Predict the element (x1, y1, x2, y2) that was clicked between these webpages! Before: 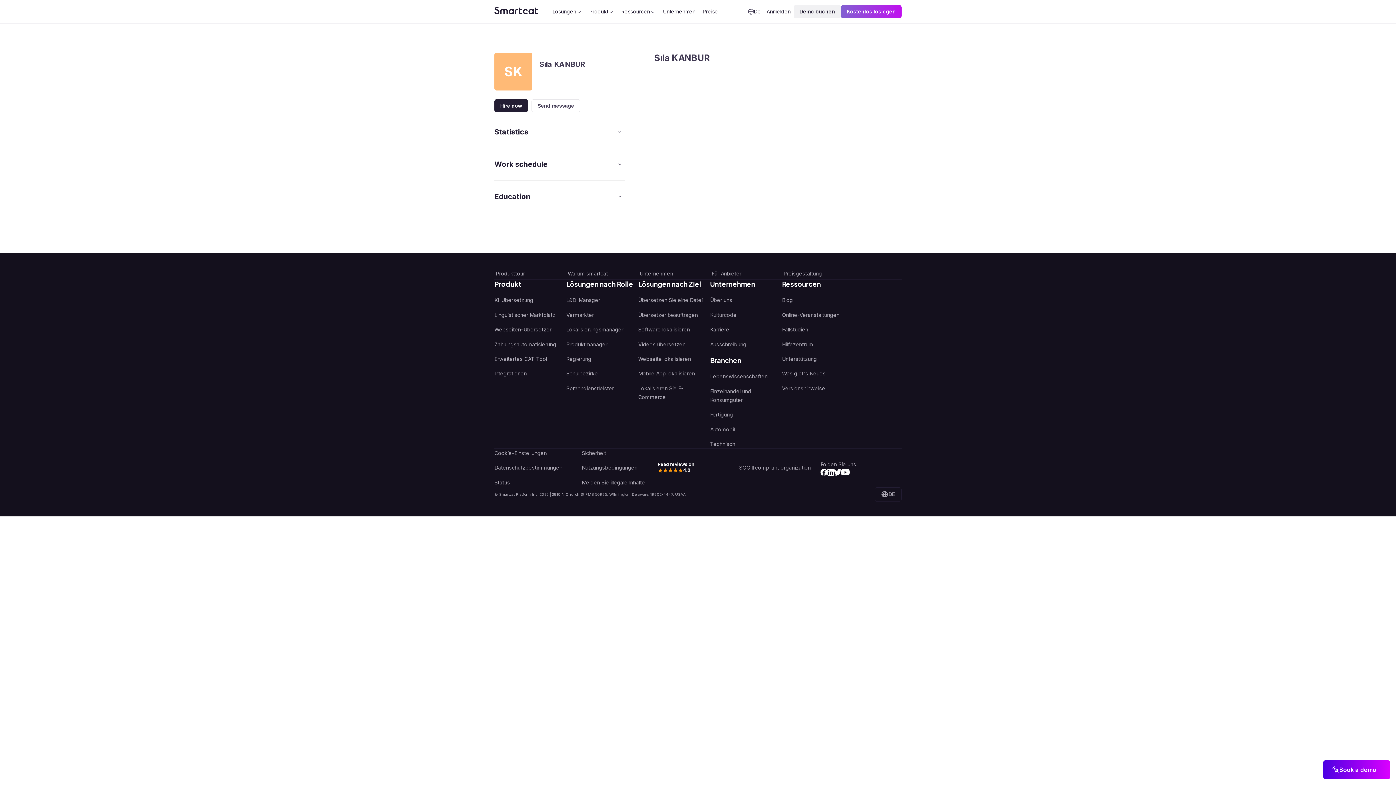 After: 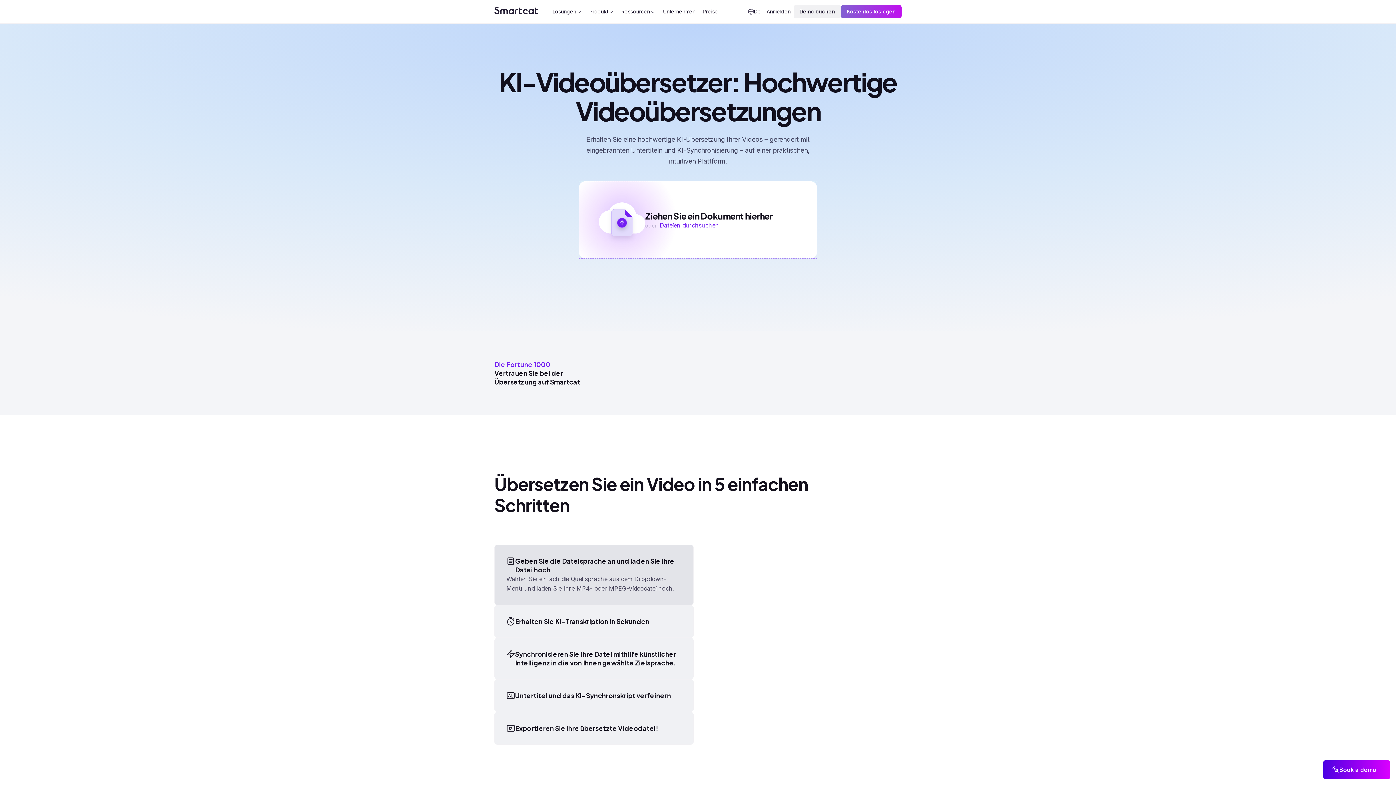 Action: bbox: (638, 334, 710, 348) label: Videos übersetzen